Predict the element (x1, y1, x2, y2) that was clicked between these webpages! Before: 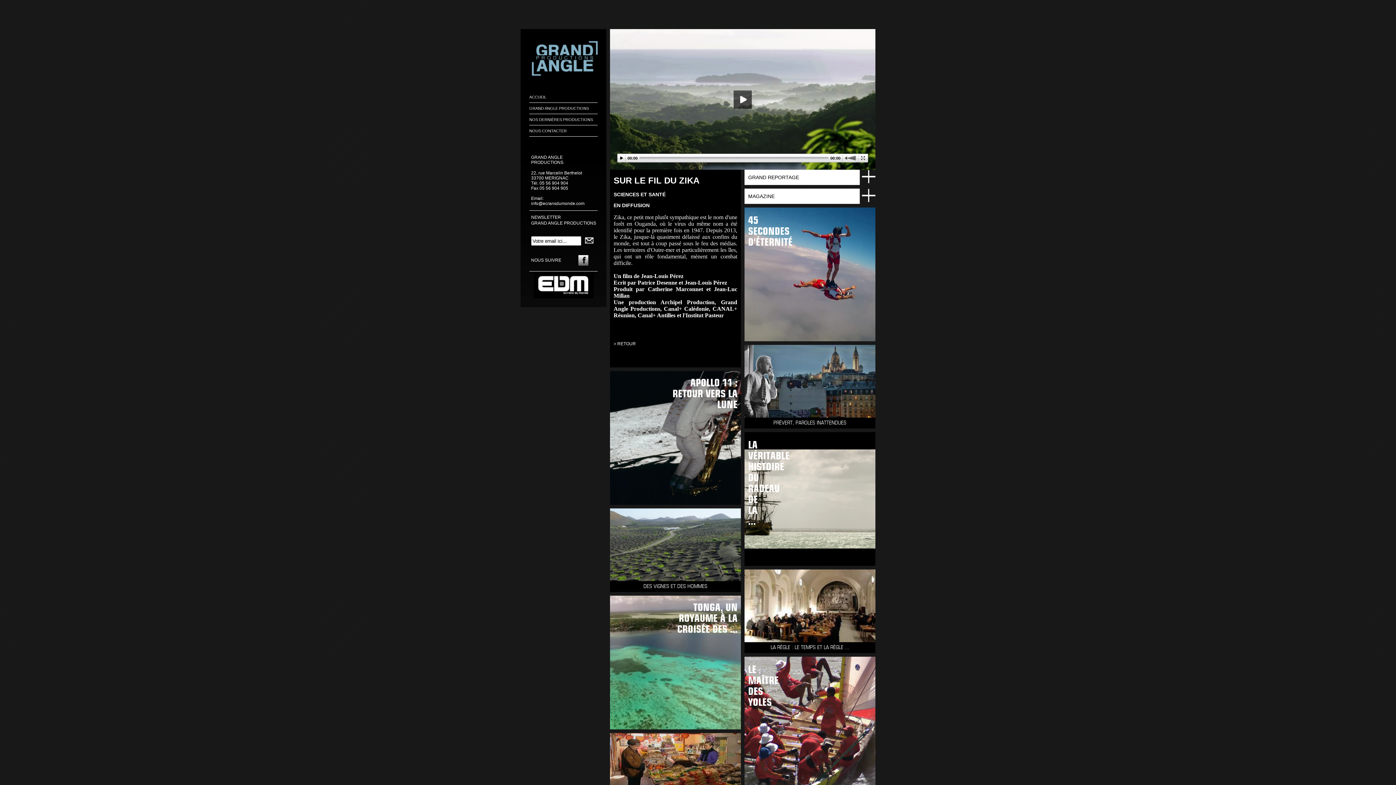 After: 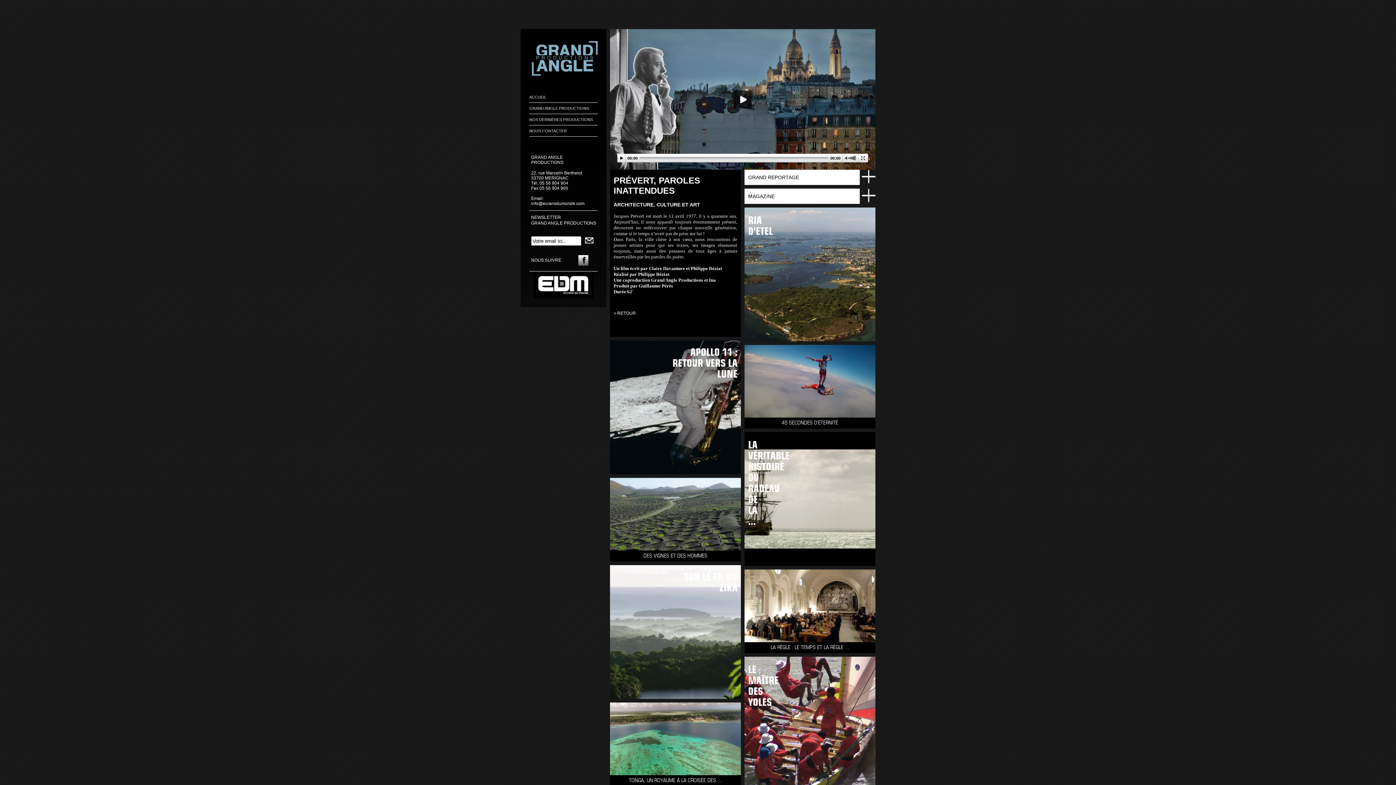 Action: bbox: (744, 412, 875, 418)